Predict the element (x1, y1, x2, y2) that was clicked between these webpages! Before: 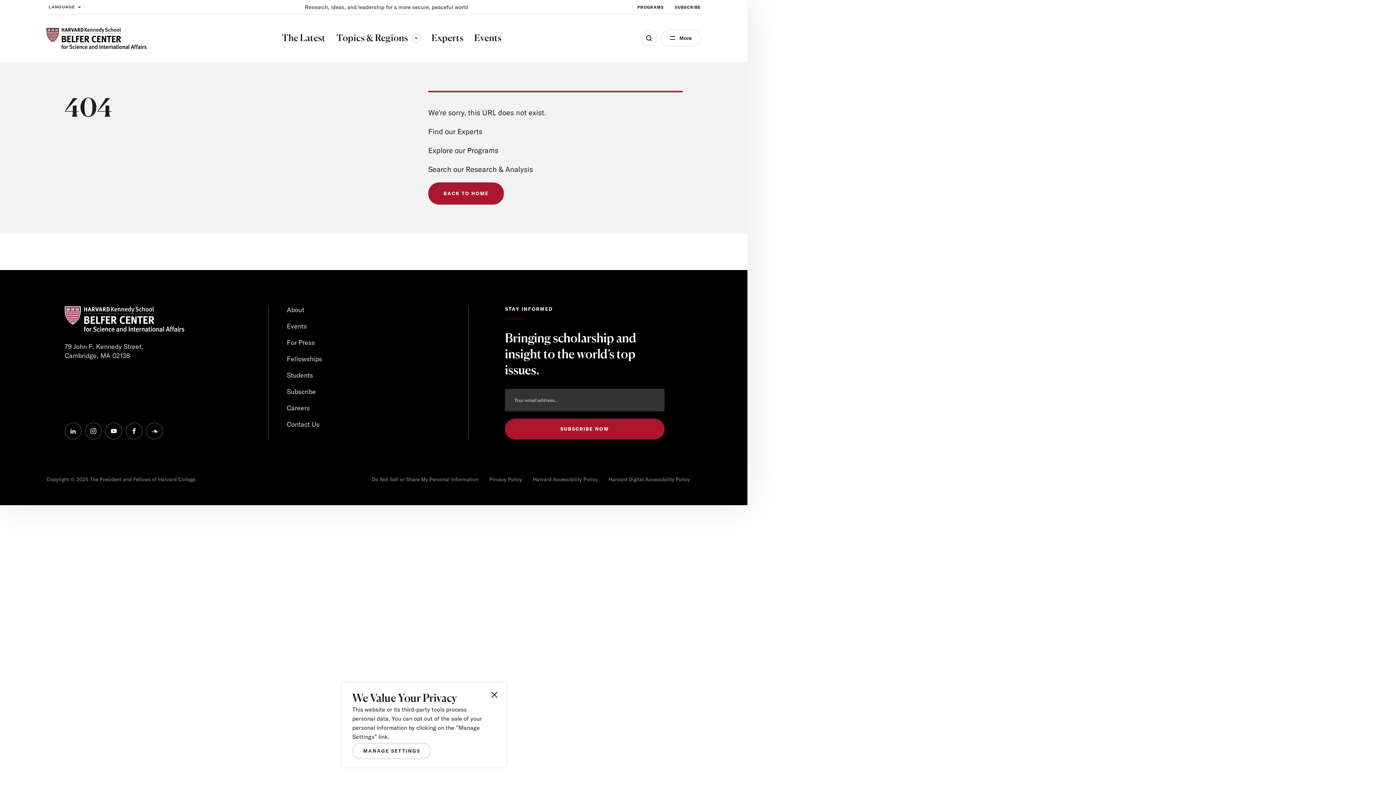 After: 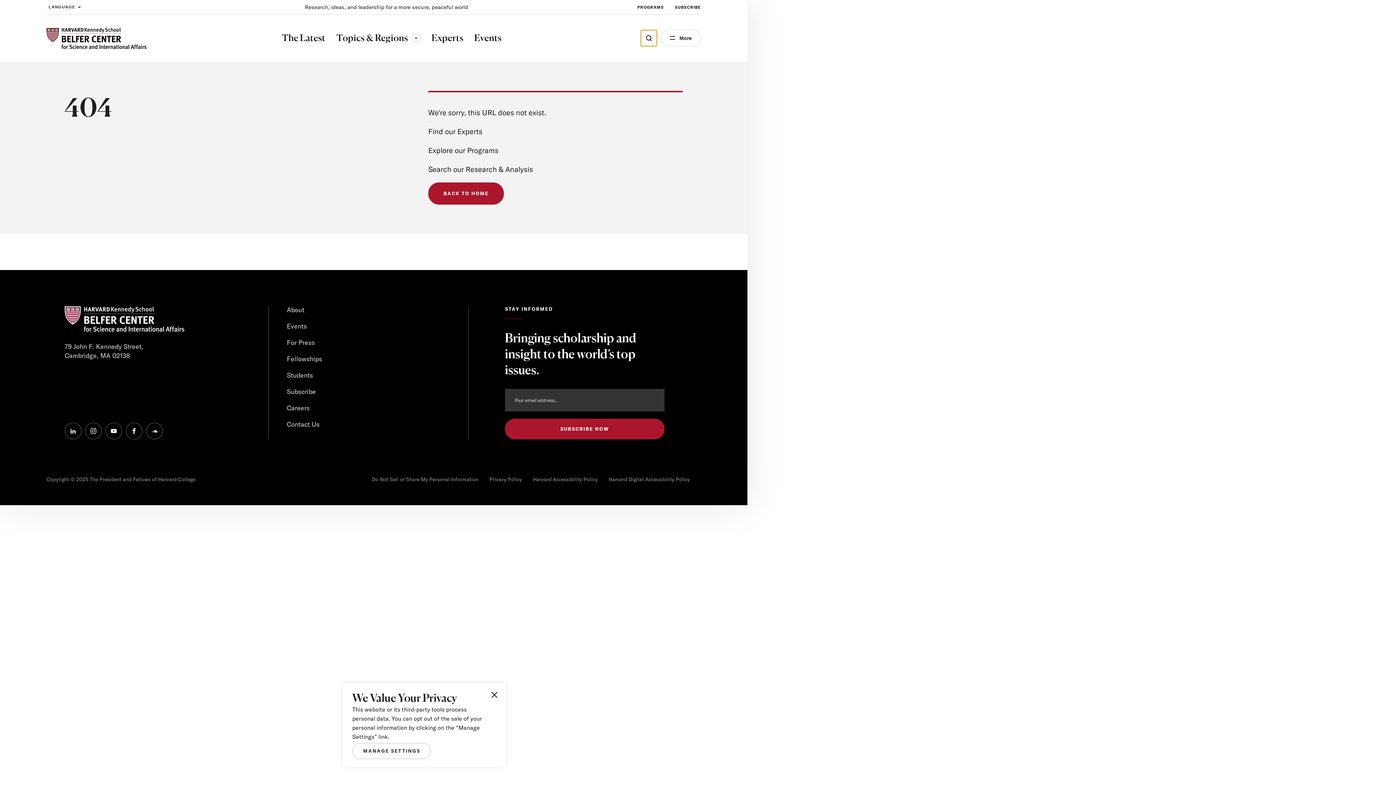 Action: label: Open Search Menu bbox: (640, 29, 657, 46)